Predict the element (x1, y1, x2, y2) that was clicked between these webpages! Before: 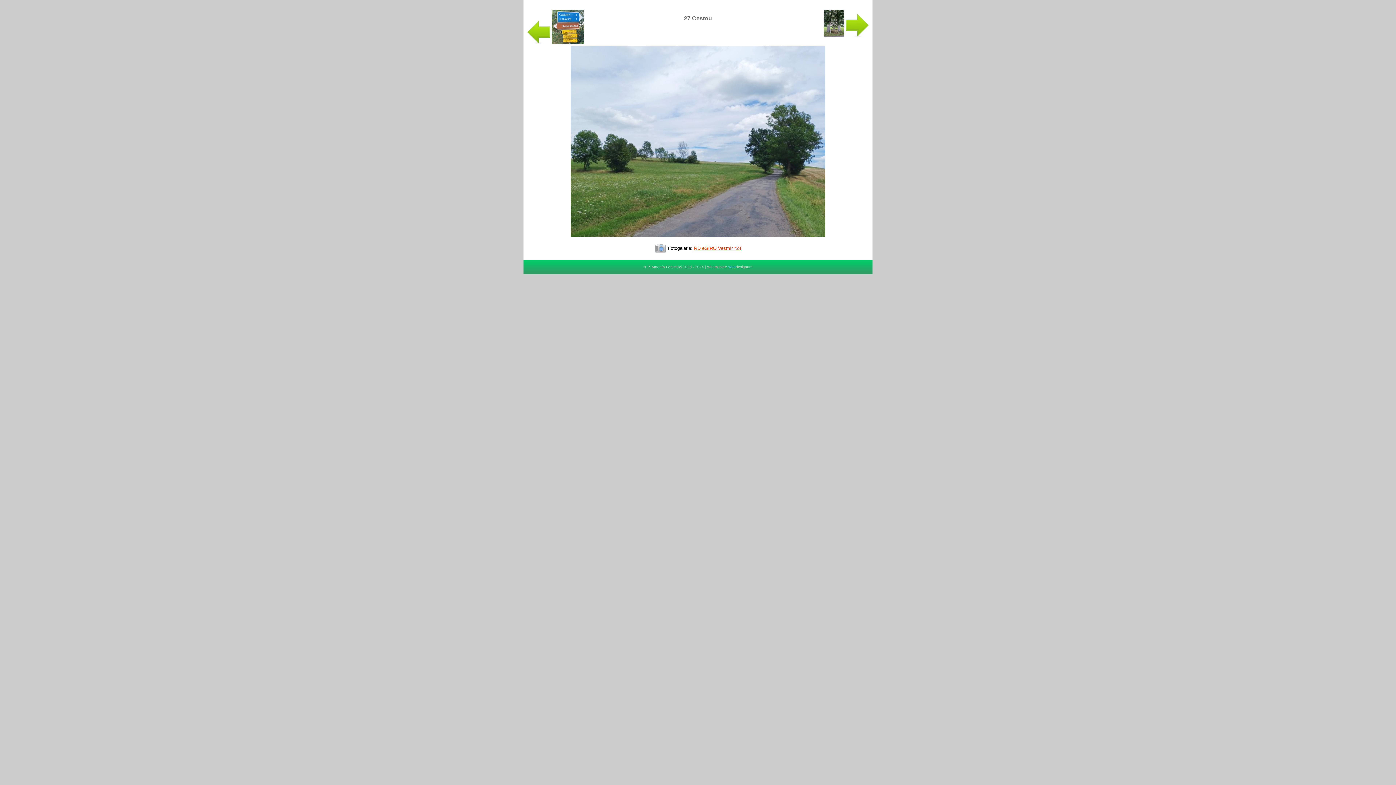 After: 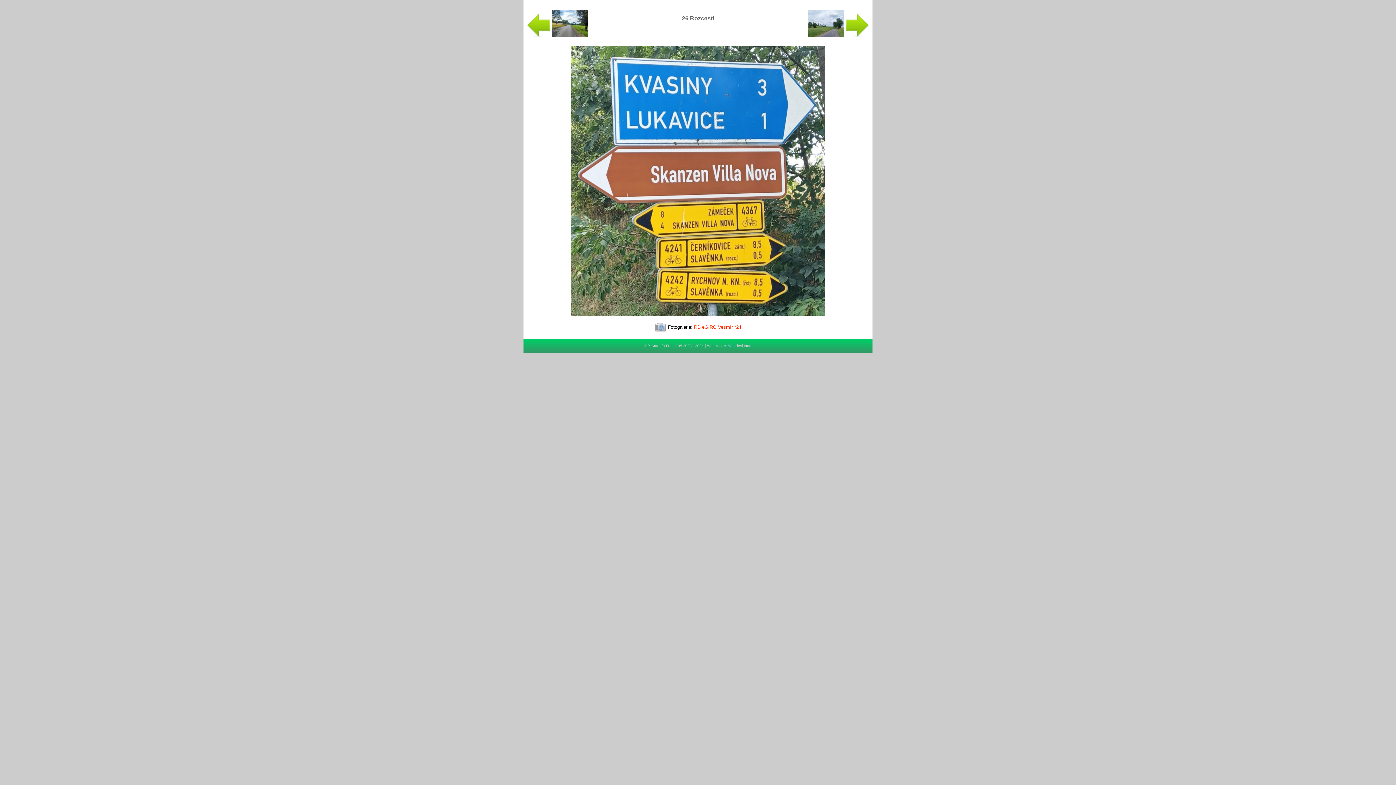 Action: bbox: (527, 39, 584, 44) label:  